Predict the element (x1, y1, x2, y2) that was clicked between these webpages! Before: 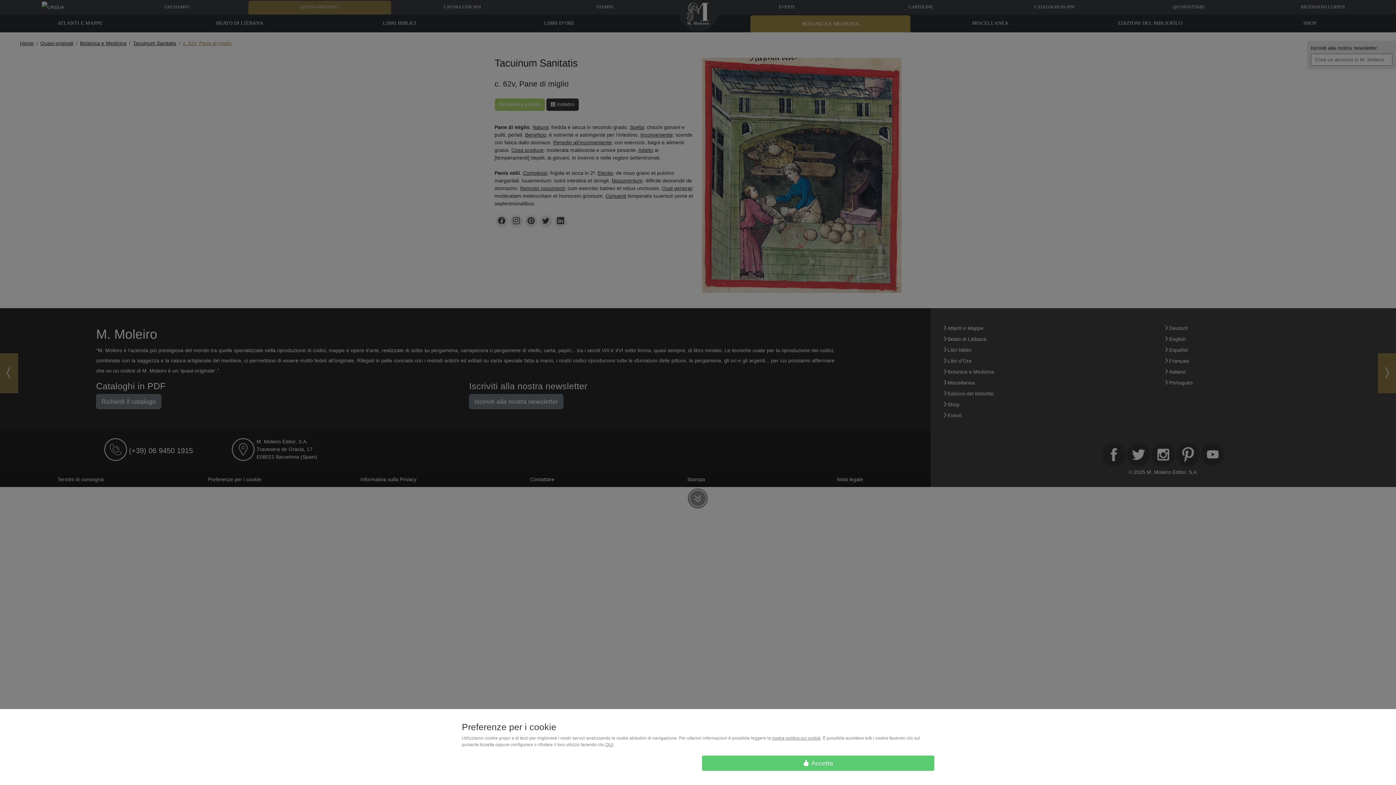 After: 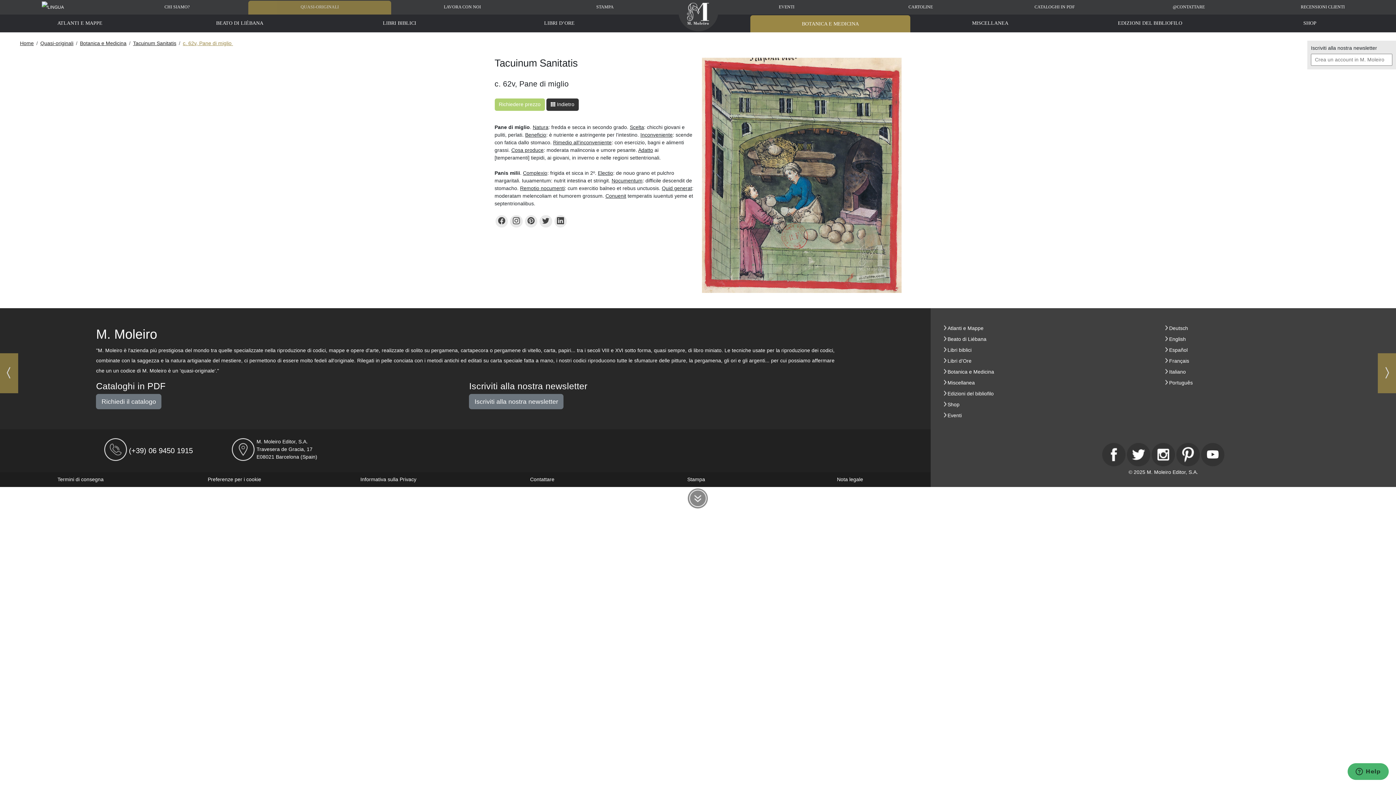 Action: bbox: (605, 742, 613, 747) label: QUI